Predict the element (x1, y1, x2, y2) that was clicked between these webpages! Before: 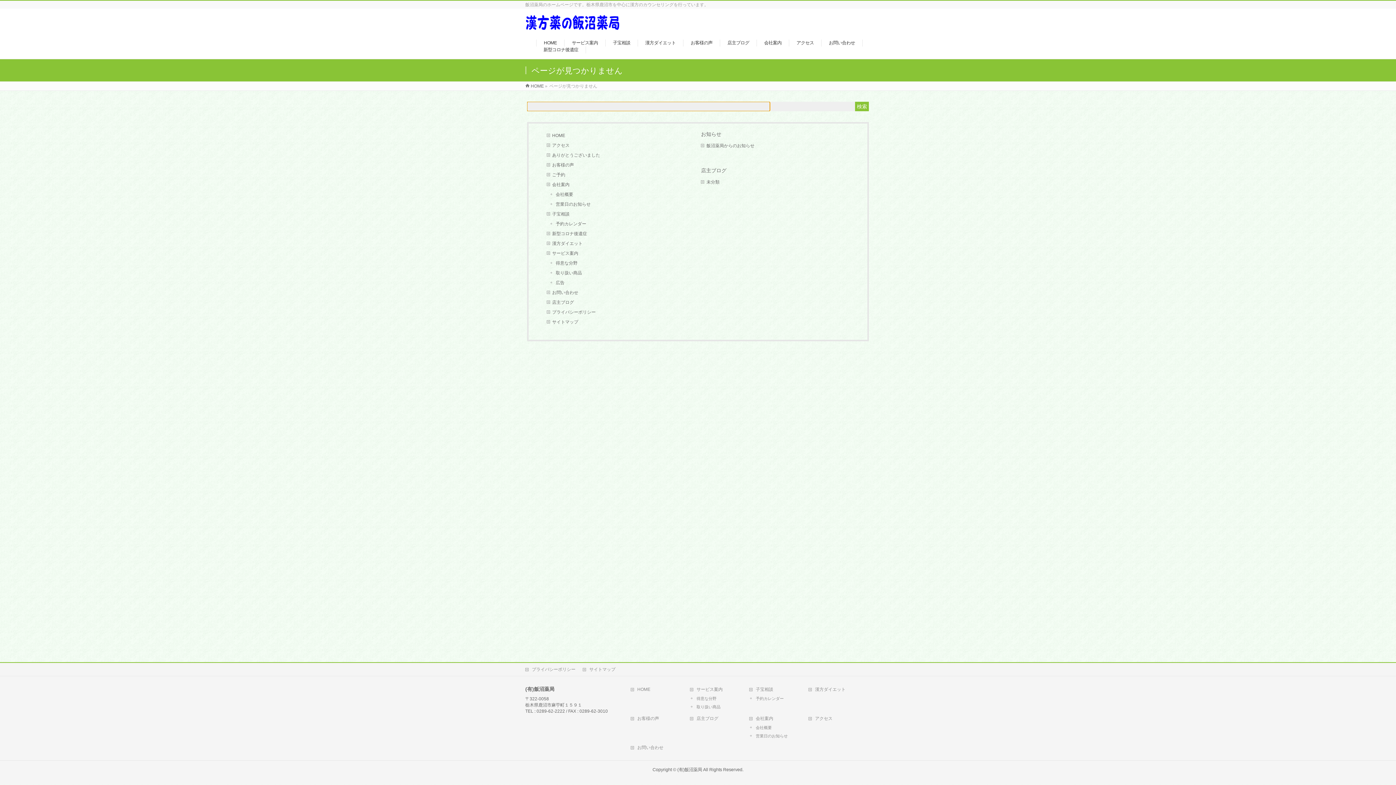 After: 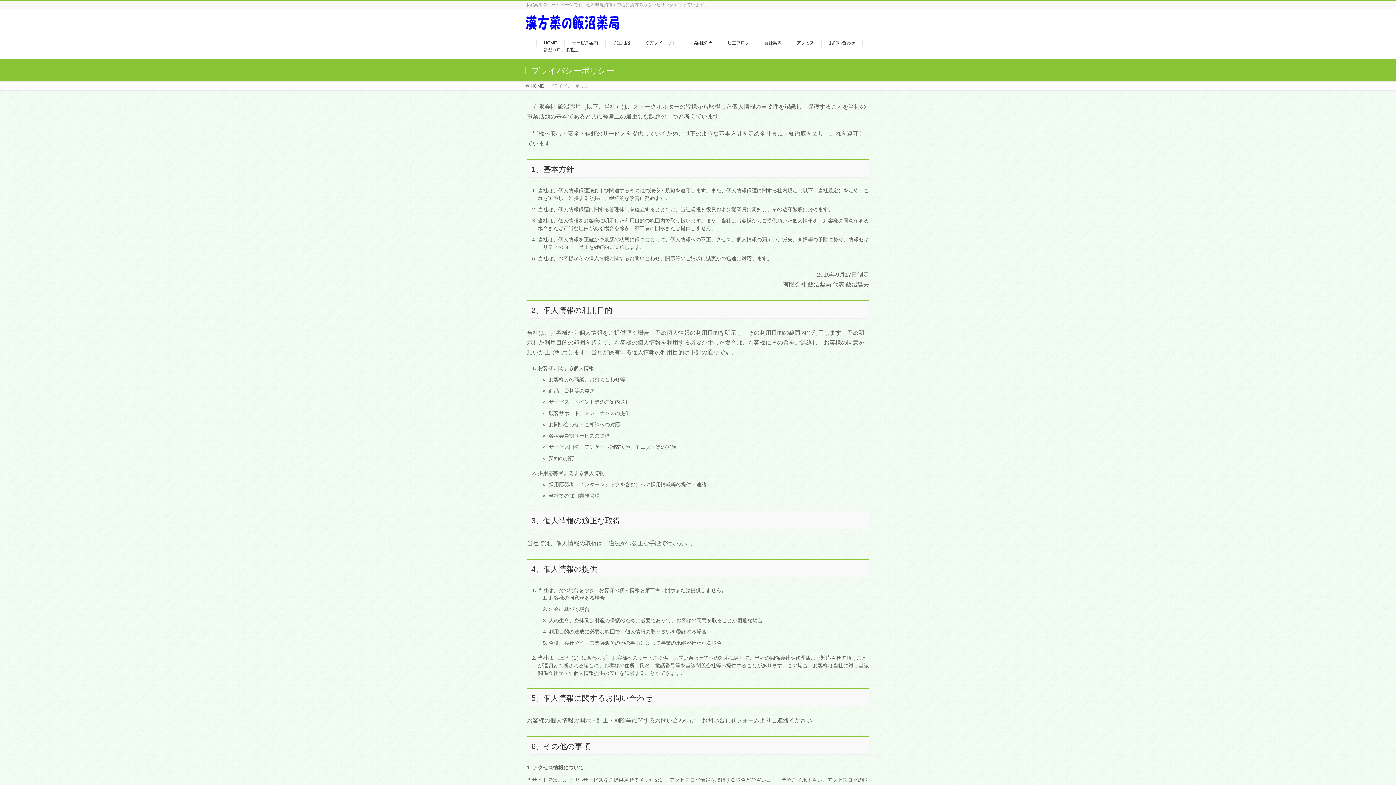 Action: label: プライバシーポリシー bbox: (525, 666, 582, 672)